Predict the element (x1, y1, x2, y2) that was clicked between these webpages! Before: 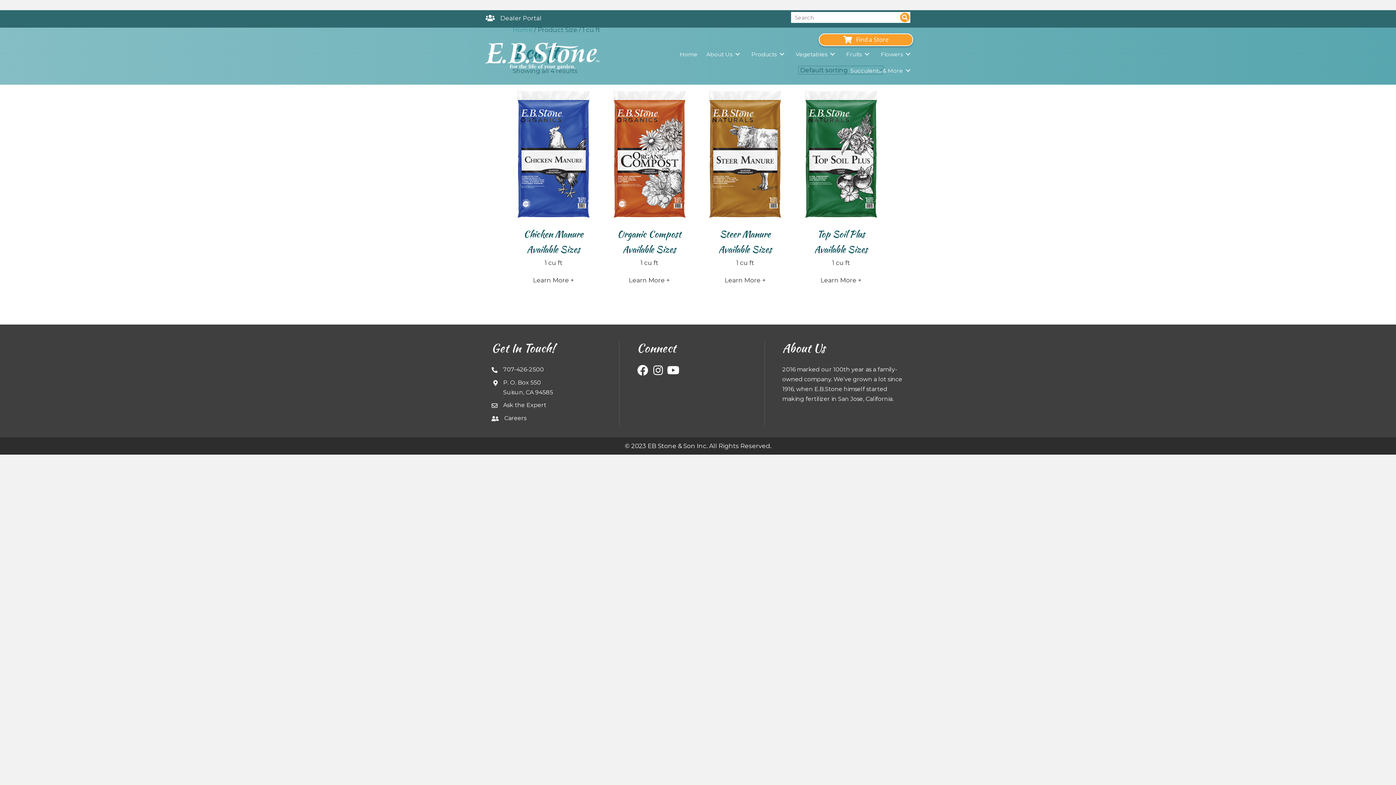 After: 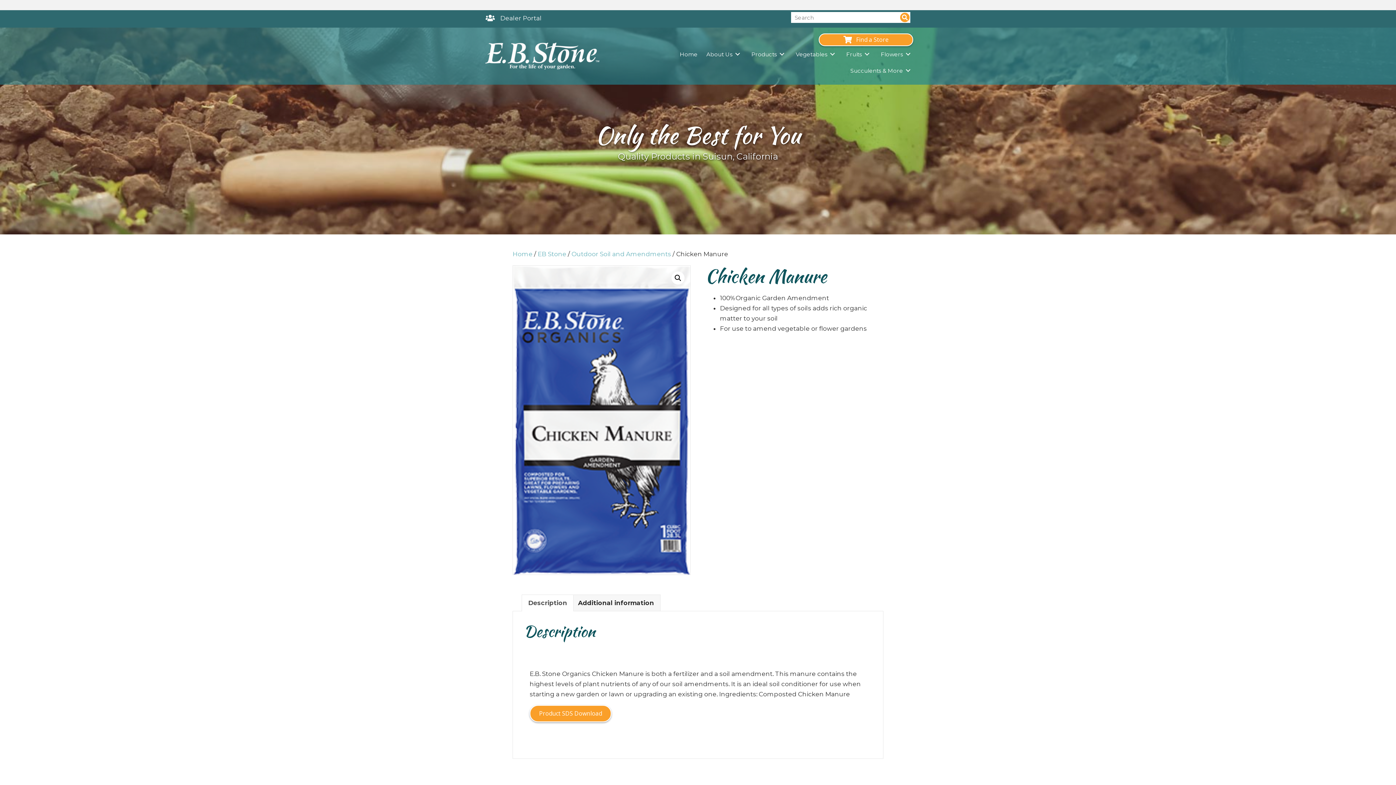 Action: bbox: (533, 276, 574, 284) label: Learn More +